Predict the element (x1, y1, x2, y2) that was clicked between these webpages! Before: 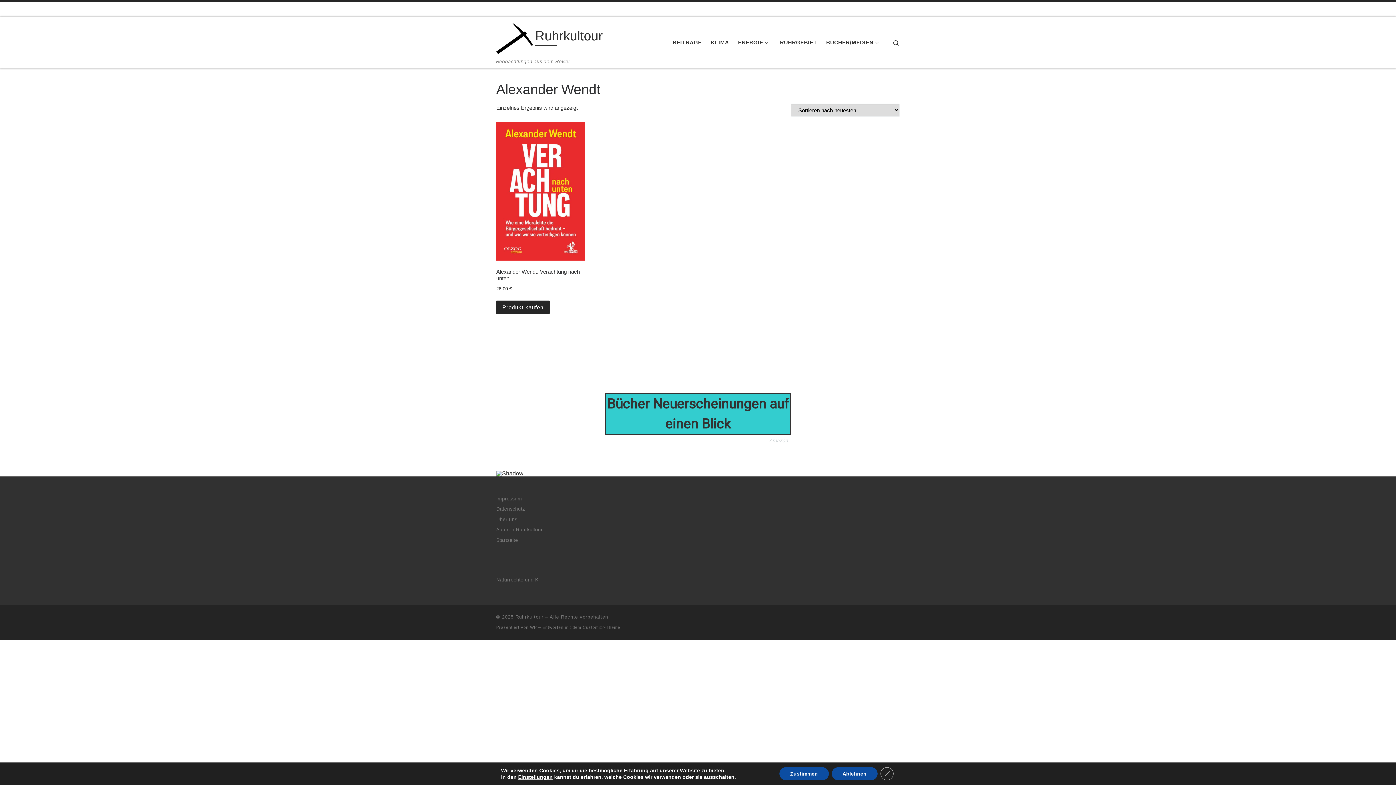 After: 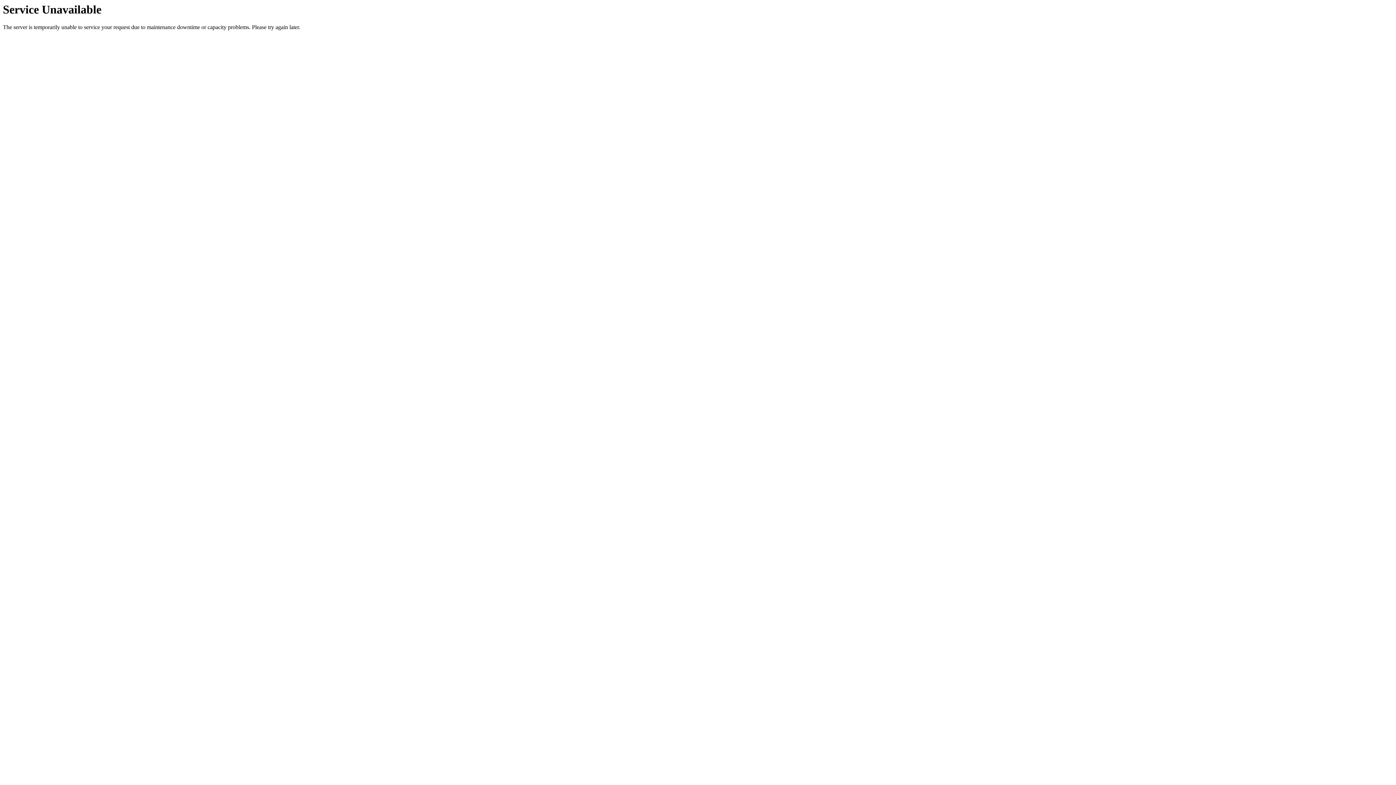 Action: bbox: (670, 34, 704, 50) label: BEITRÄGE